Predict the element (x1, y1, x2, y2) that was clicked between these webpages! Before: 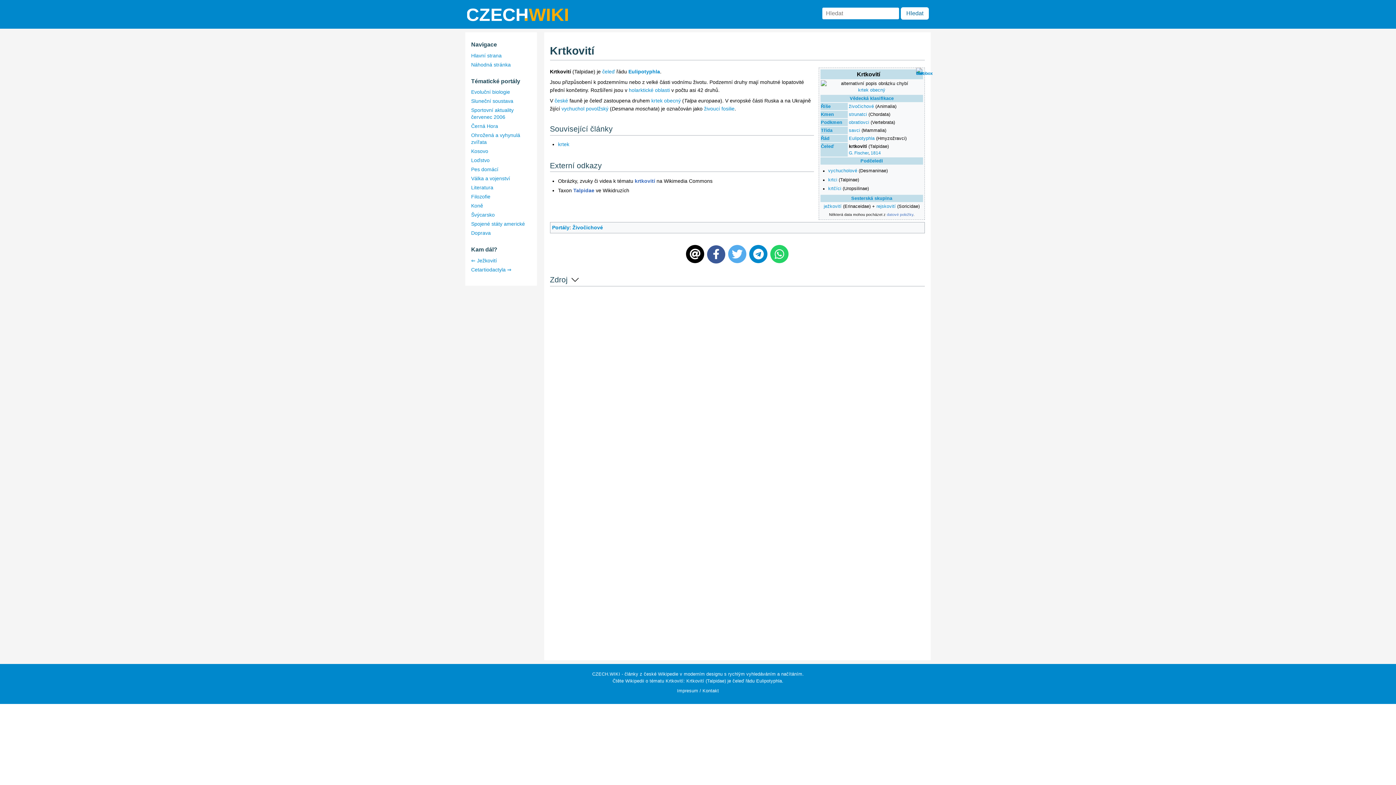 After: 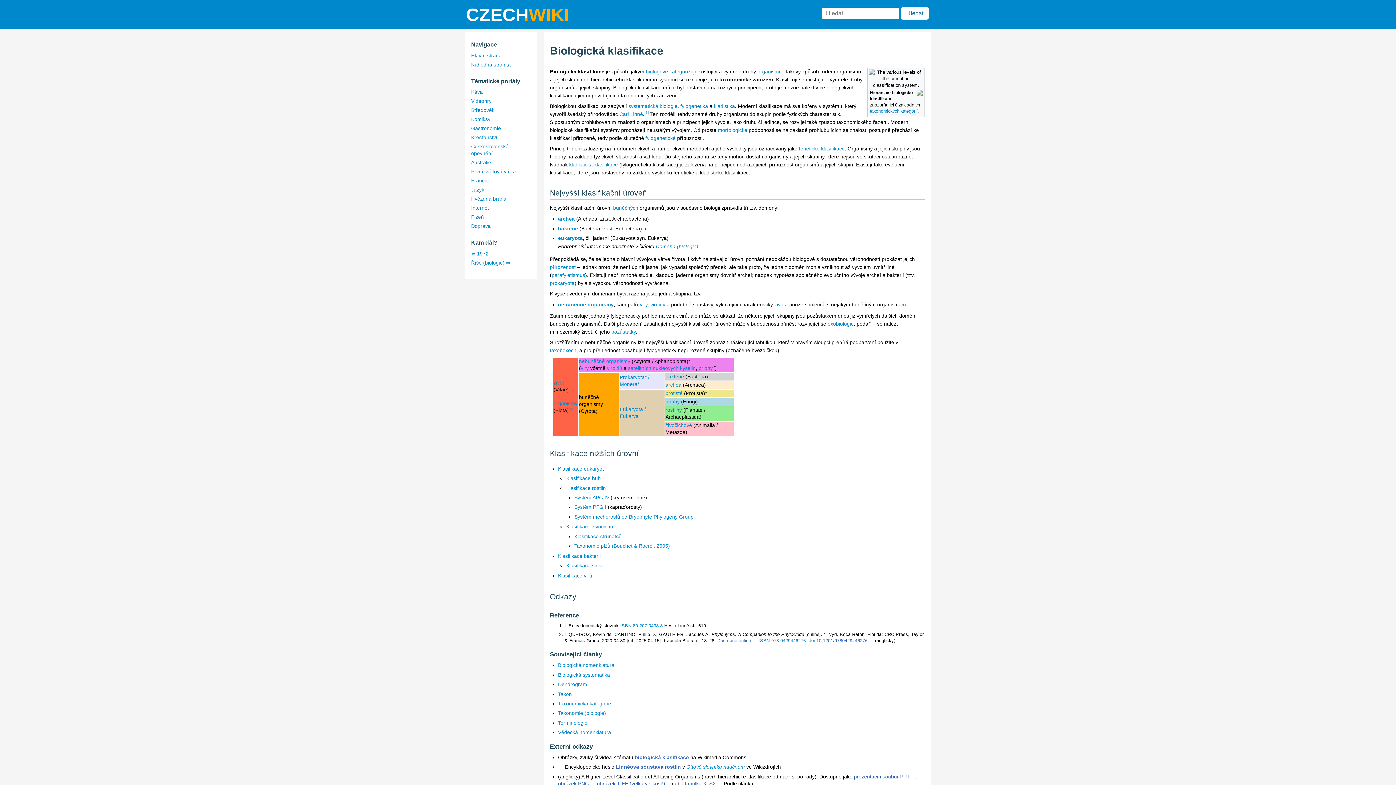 Action: bbox: (849, 95, 893, 100) label: Vědecká klasifikace